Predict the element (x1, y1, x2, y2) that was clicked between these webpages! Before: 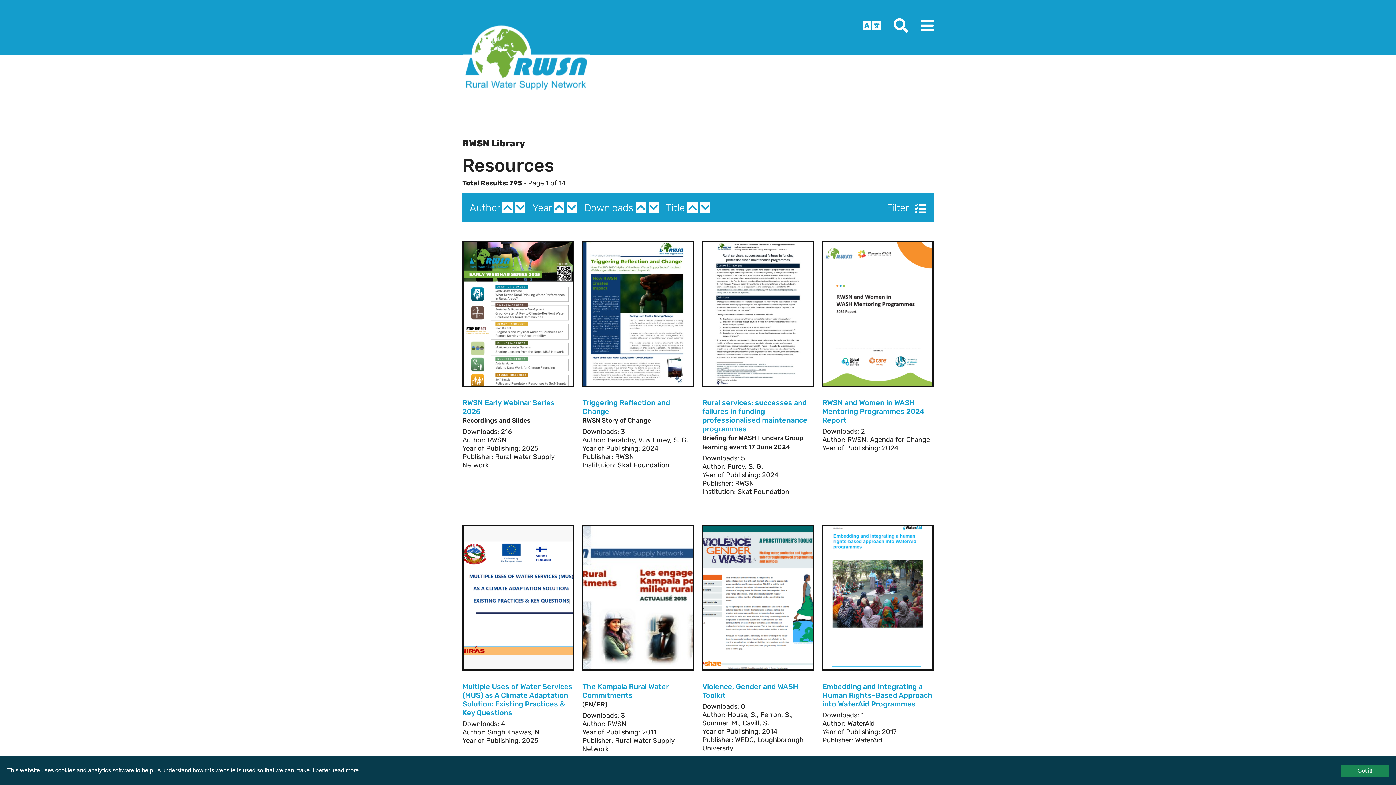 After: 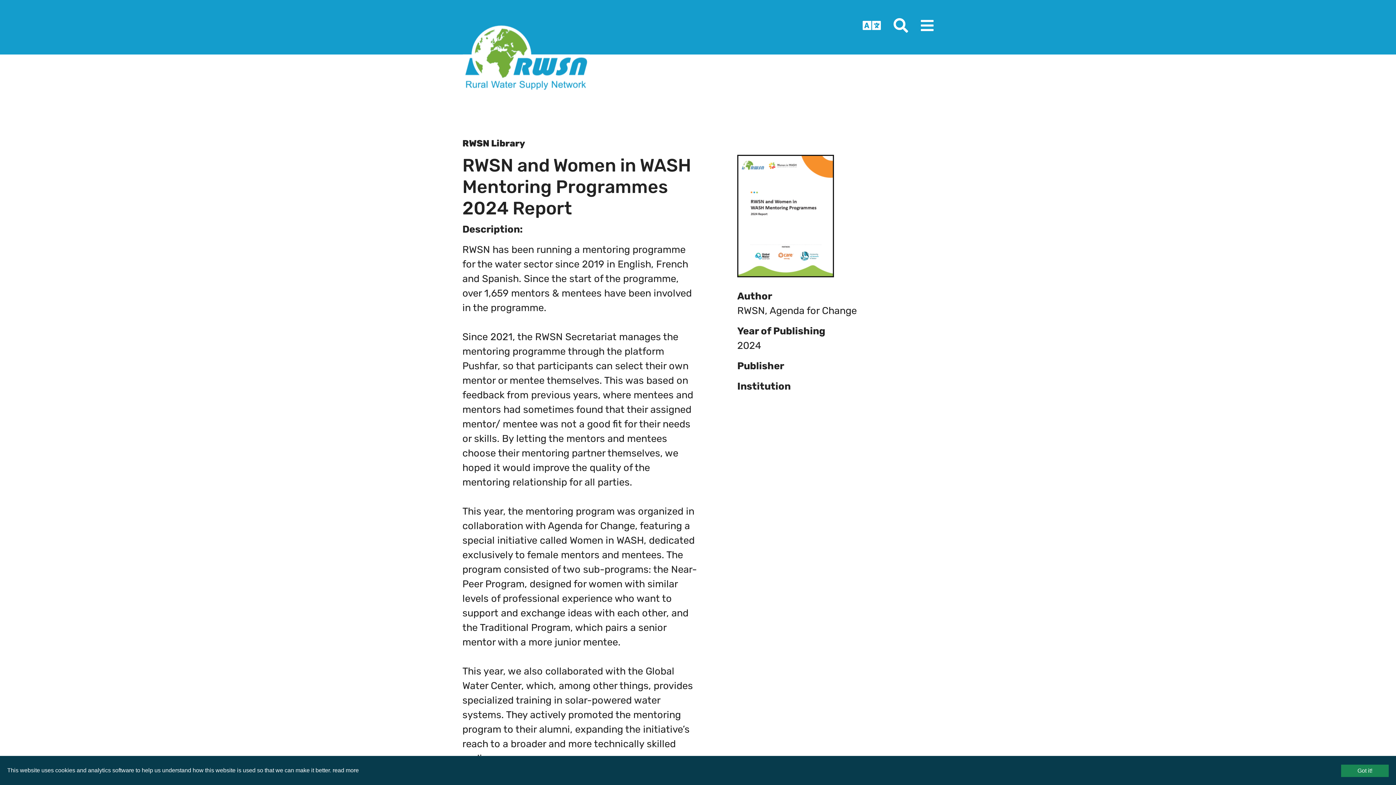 Action: bbox: (822, 398, 924, 424) label: RWSN and Women in WASH Mentoring Programmes 2024 Report